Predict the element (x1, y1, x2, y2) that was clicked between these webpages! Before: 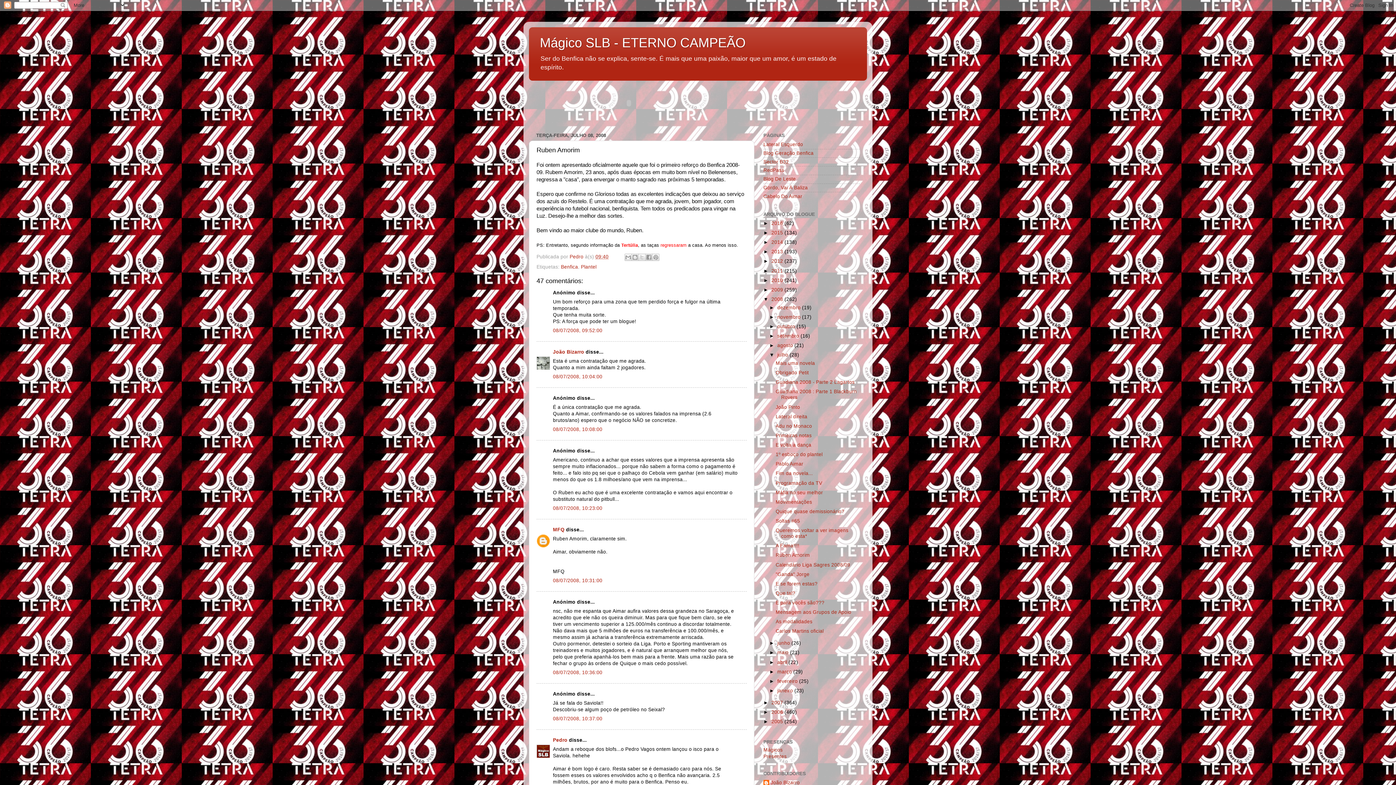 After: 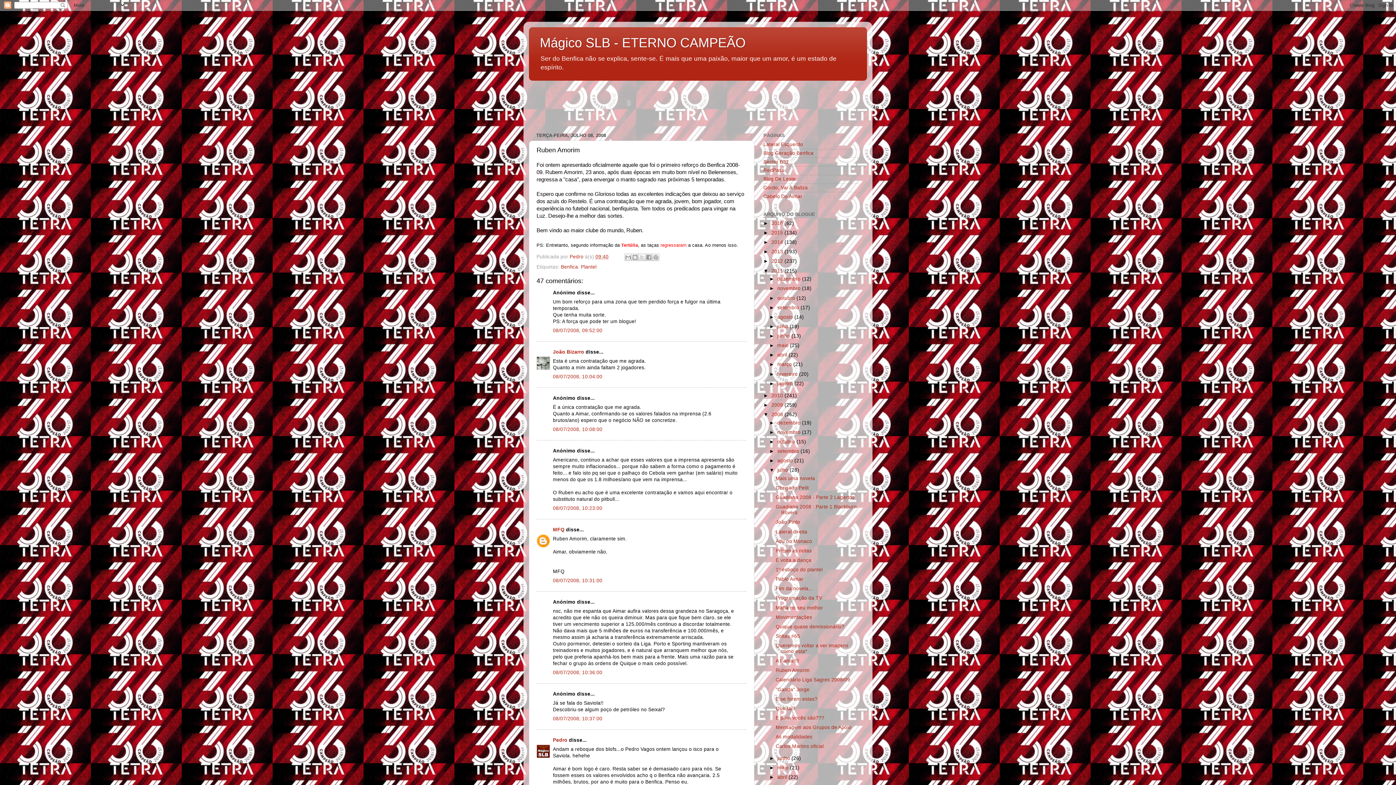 Action: label: ►   bbox: (763, 268, 771, 273)